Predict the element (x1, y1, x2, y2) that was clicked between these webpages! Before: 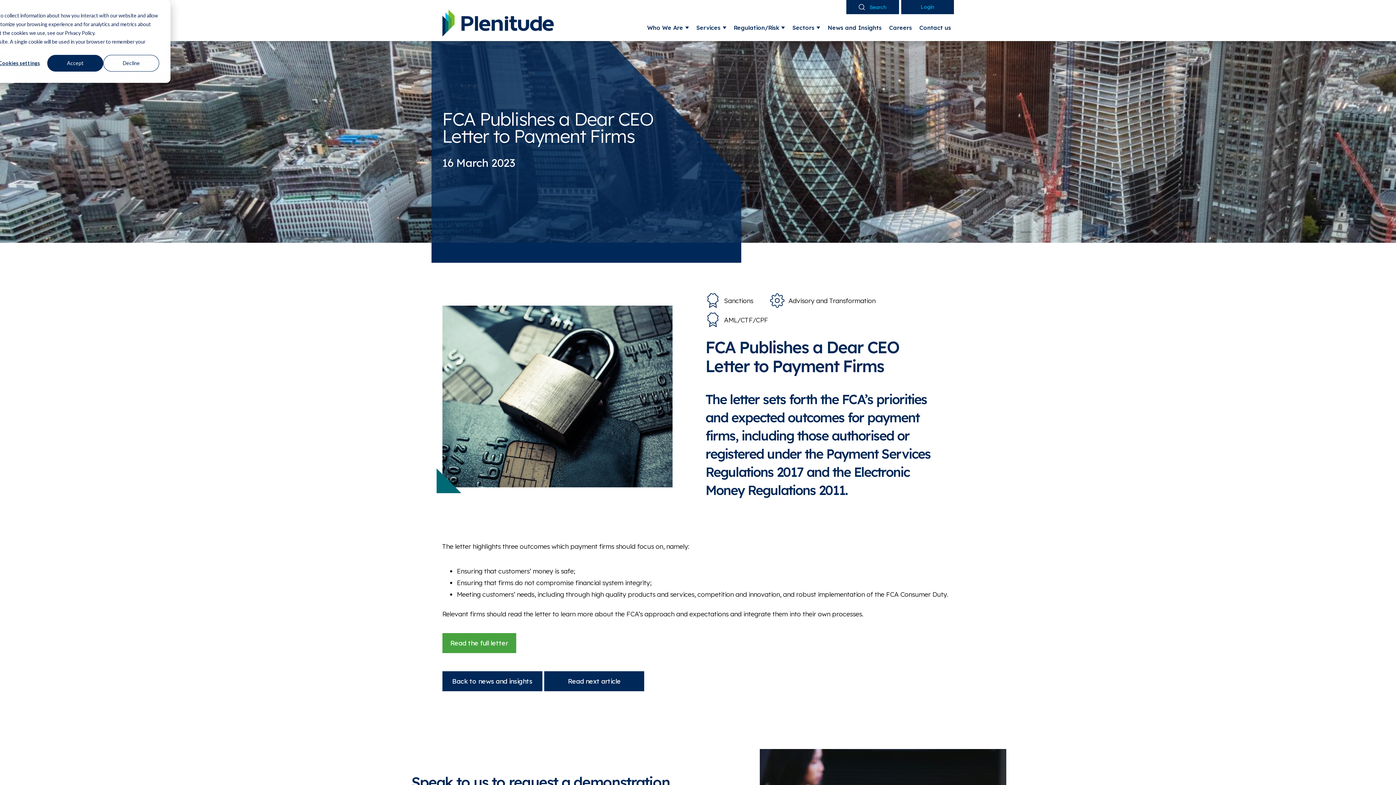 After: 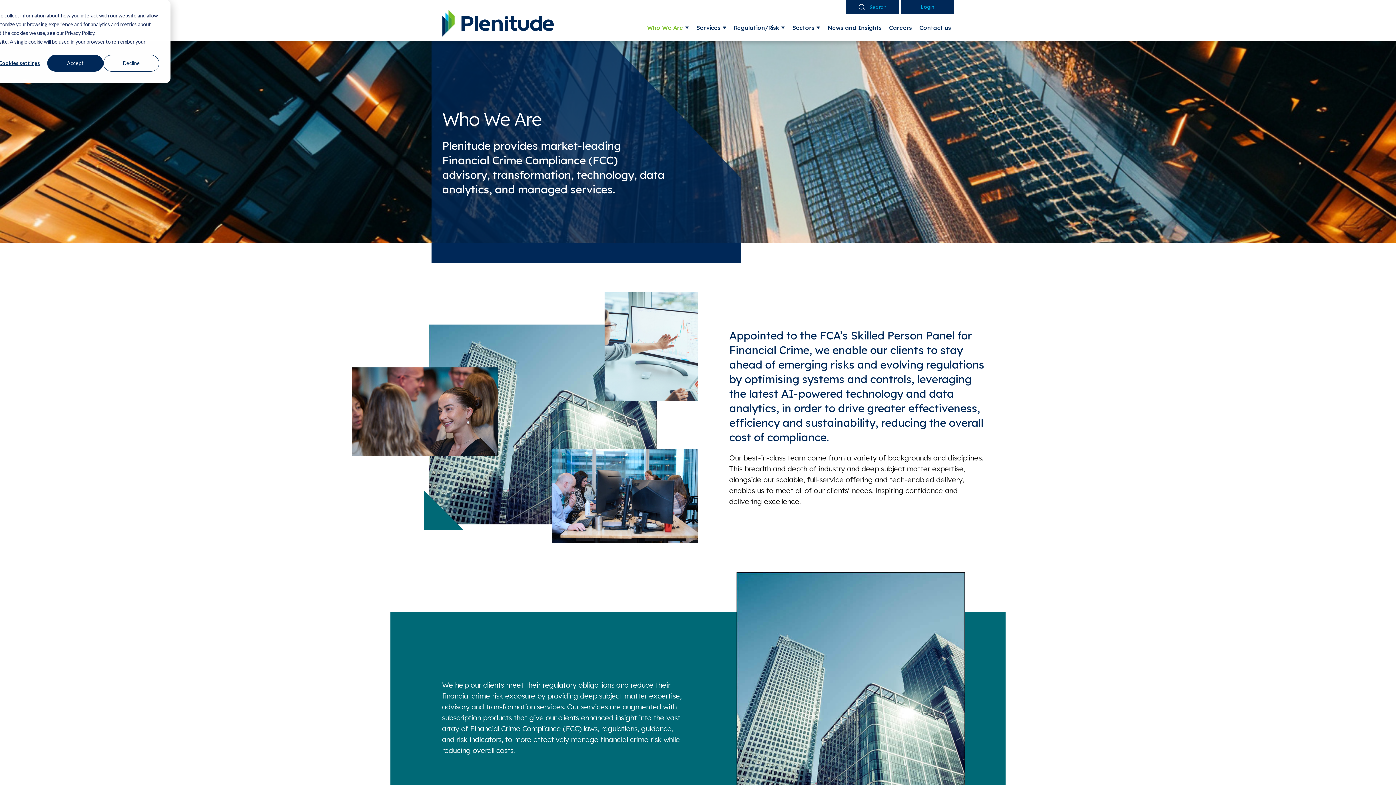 Action: label: Who We Are  bbox: (647, 24, 685, 31)